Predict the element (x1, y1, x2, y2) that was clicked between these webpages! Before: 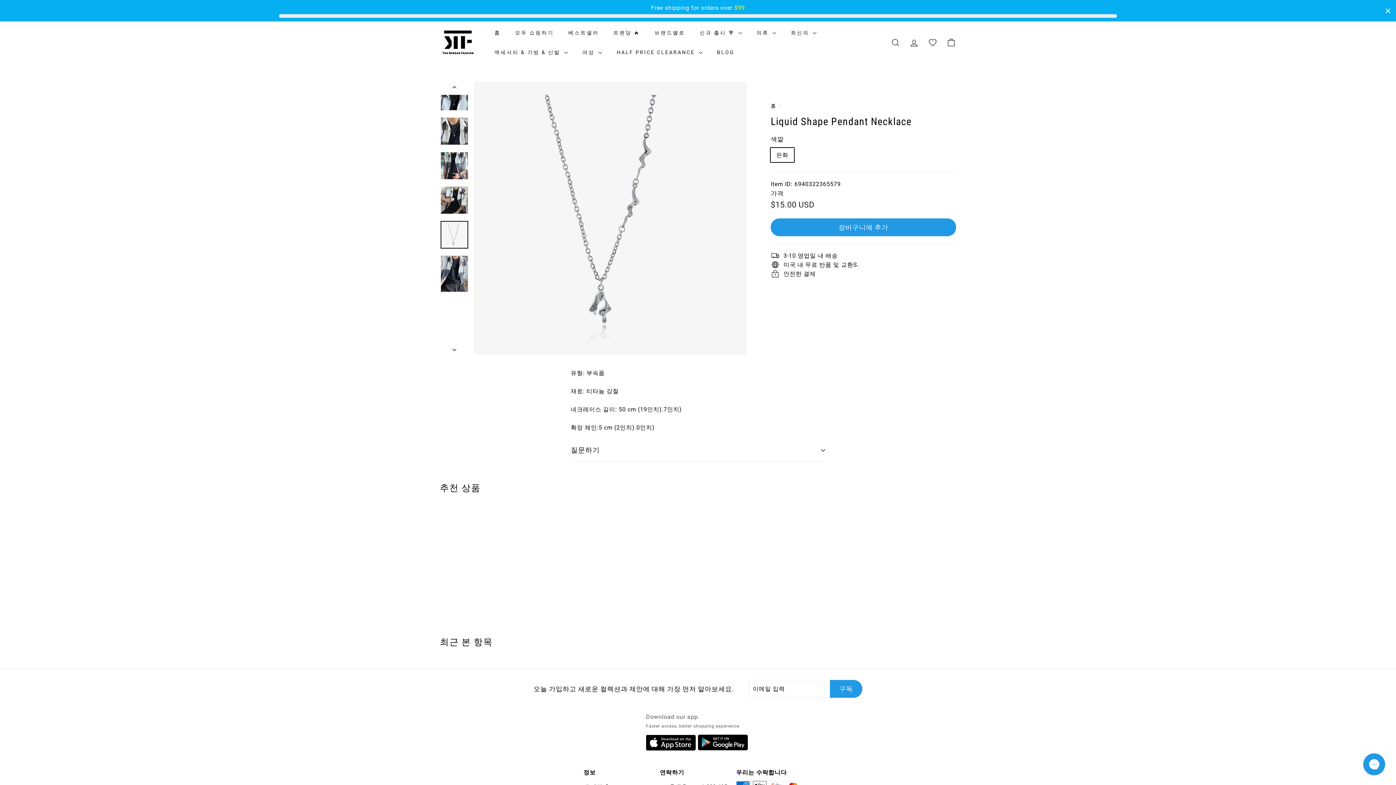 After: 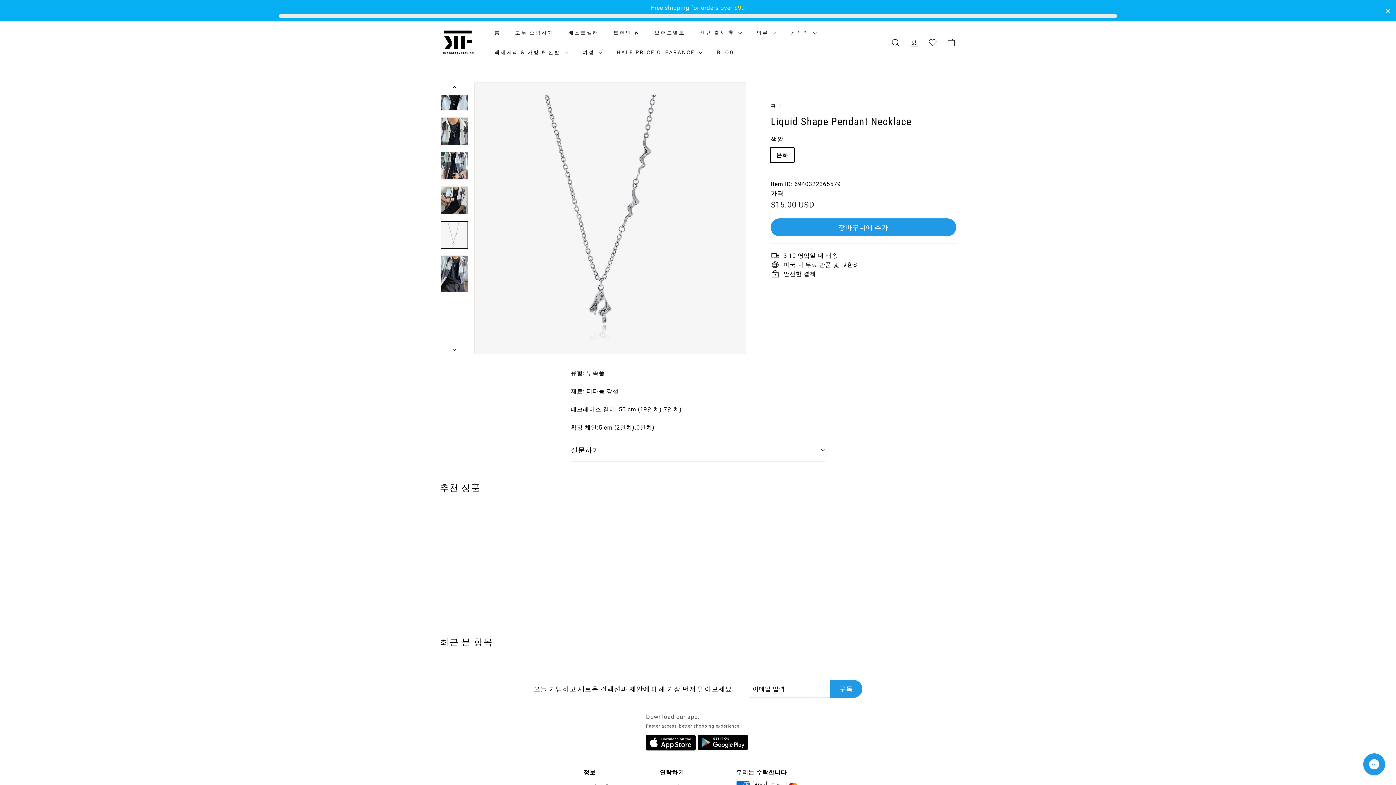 Action: bbox: (440, 221, 468, 248)